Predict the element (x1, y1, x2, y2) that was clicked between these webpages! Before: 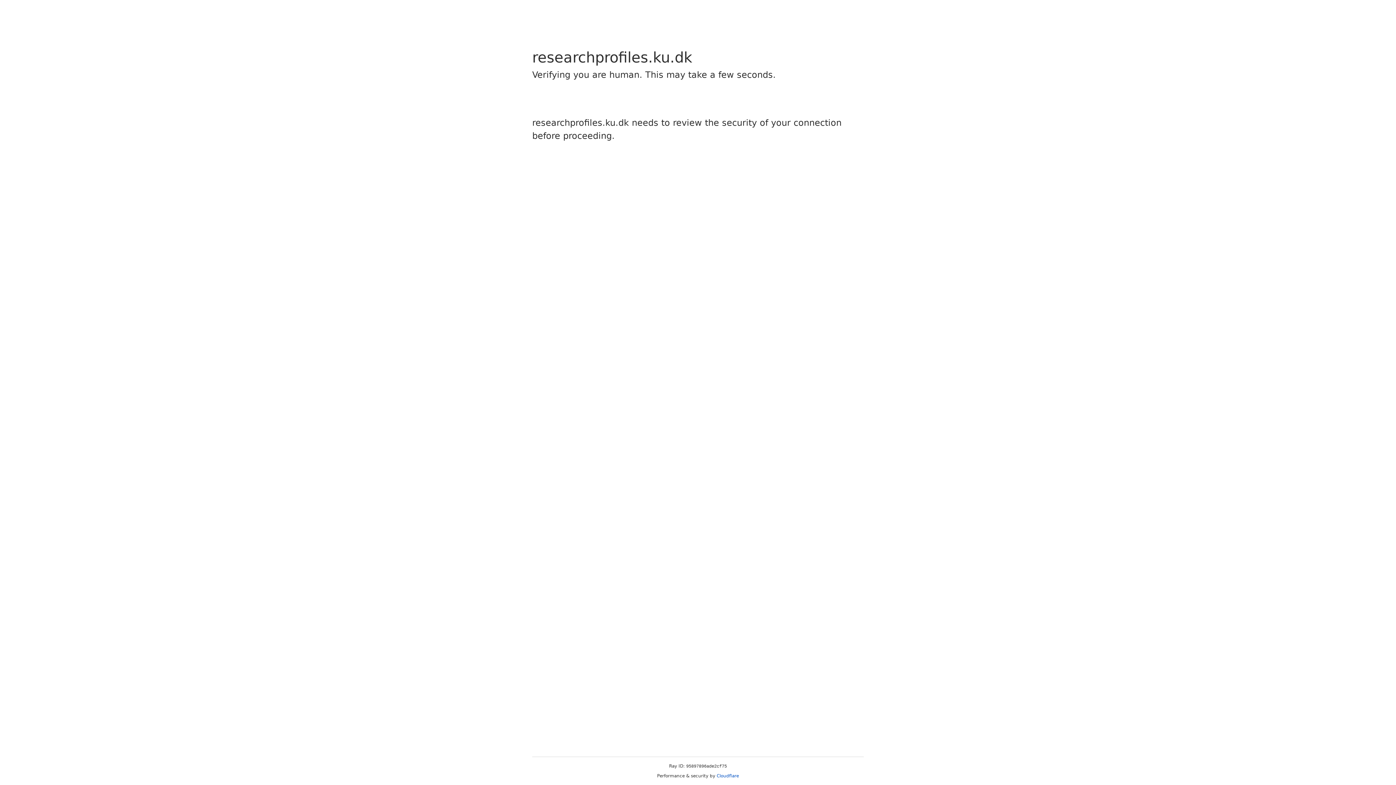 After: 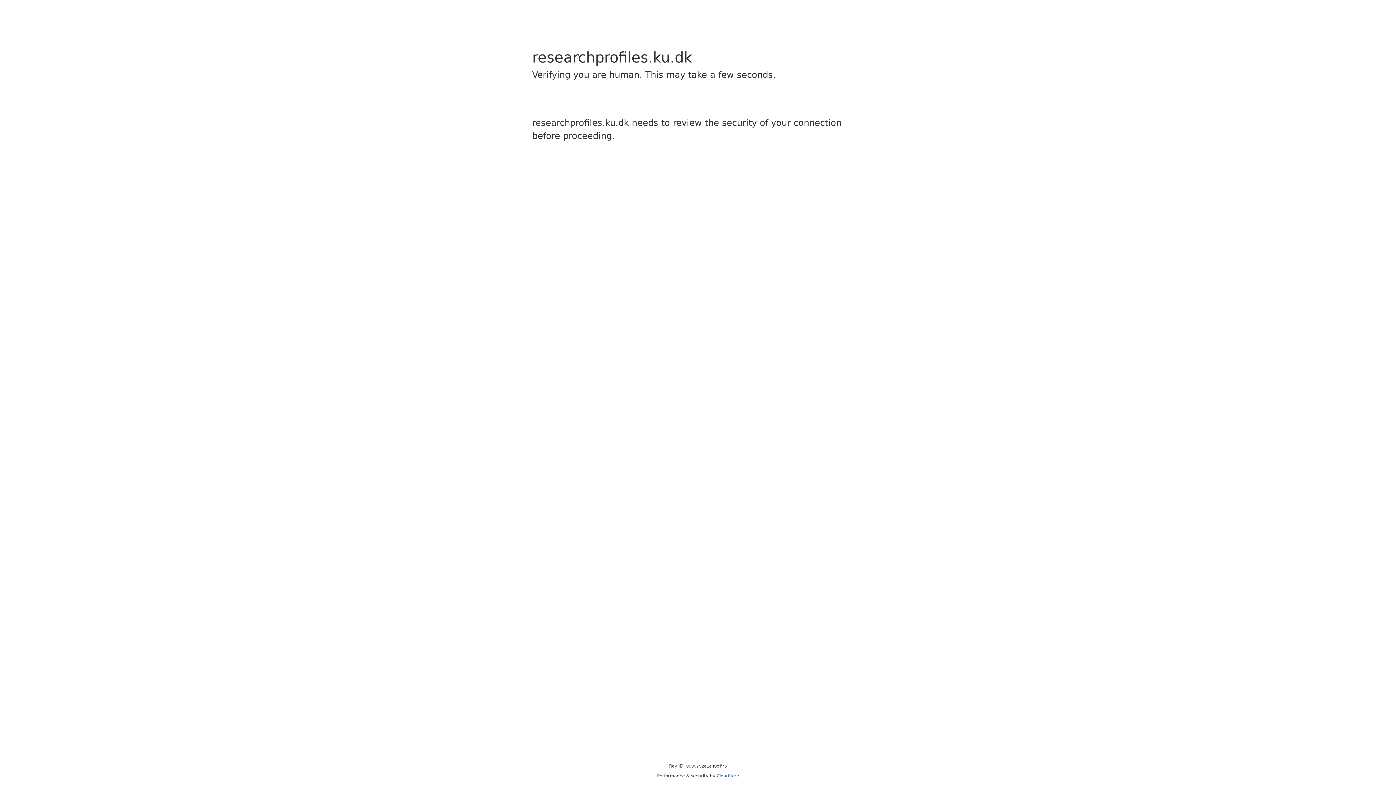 Action: label: Cloudflare bbox: (716, 773, 739, 778)